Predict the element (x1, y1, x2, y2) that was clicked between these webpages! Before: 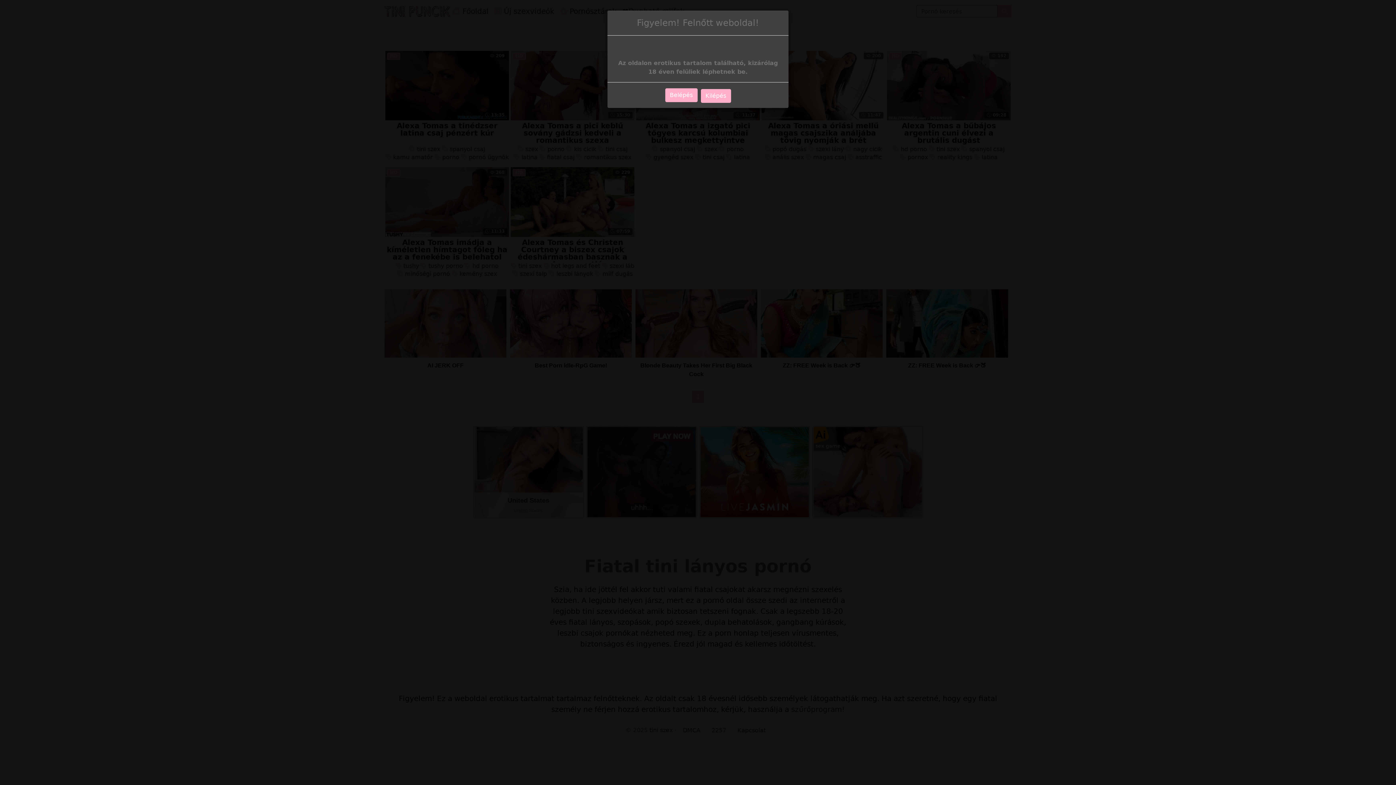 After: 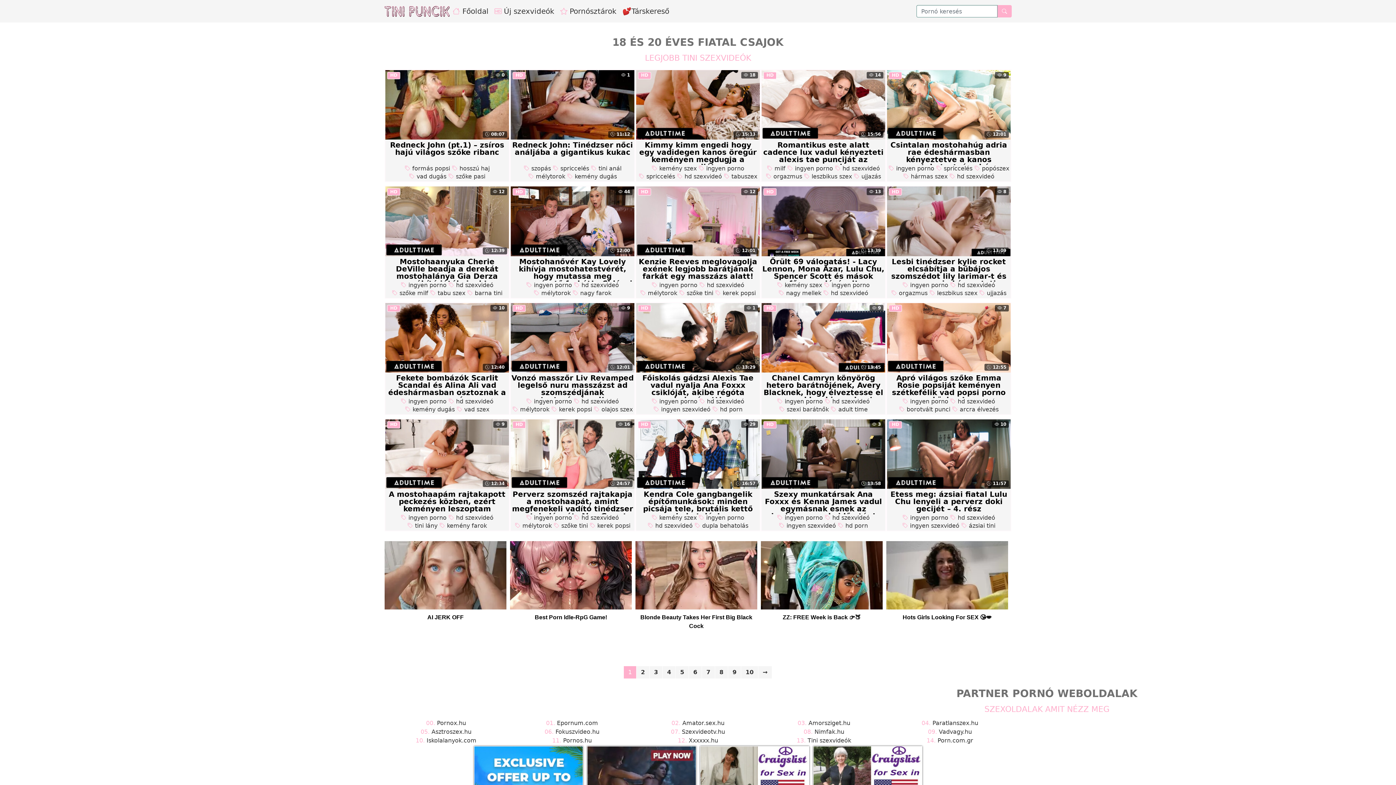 Action: label: Belépés bbox: (665, 88, 697, 102)